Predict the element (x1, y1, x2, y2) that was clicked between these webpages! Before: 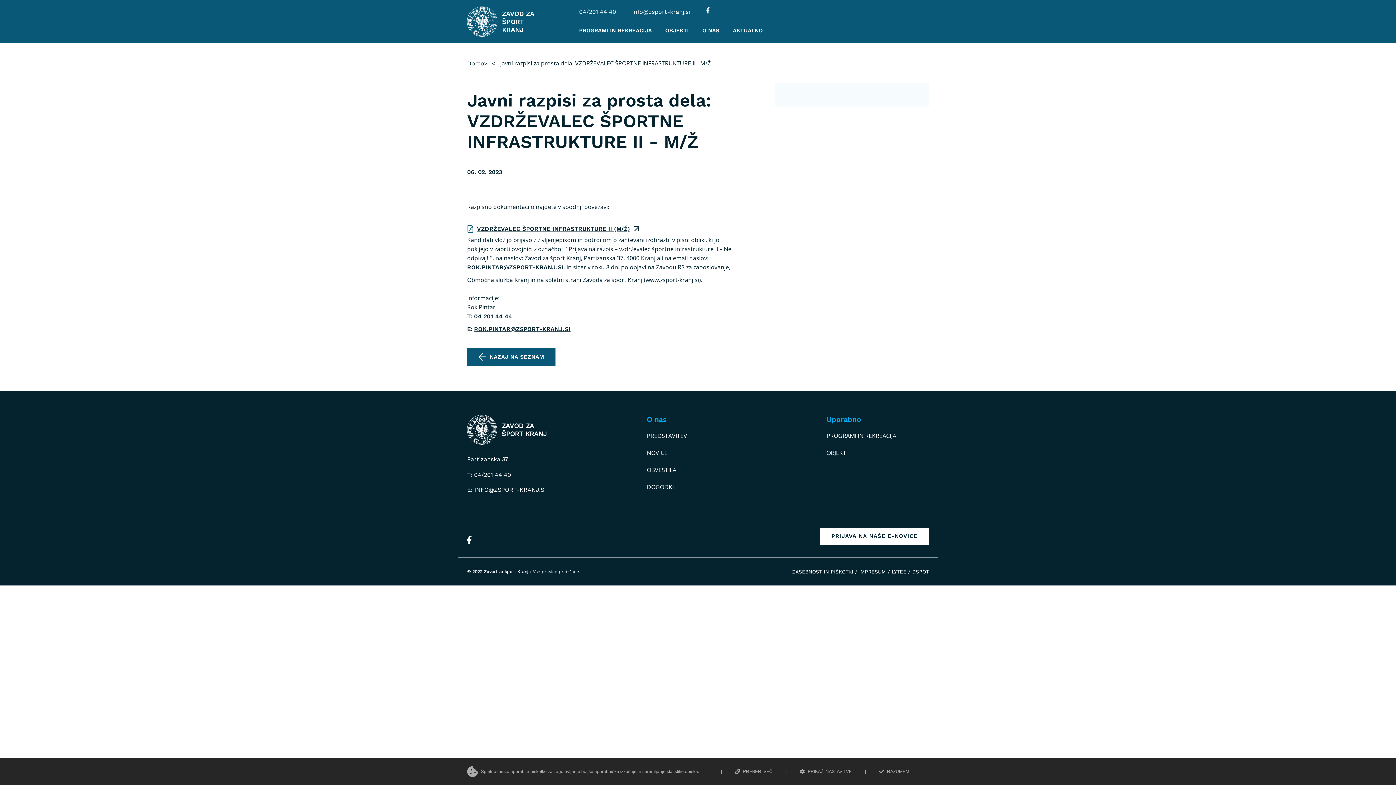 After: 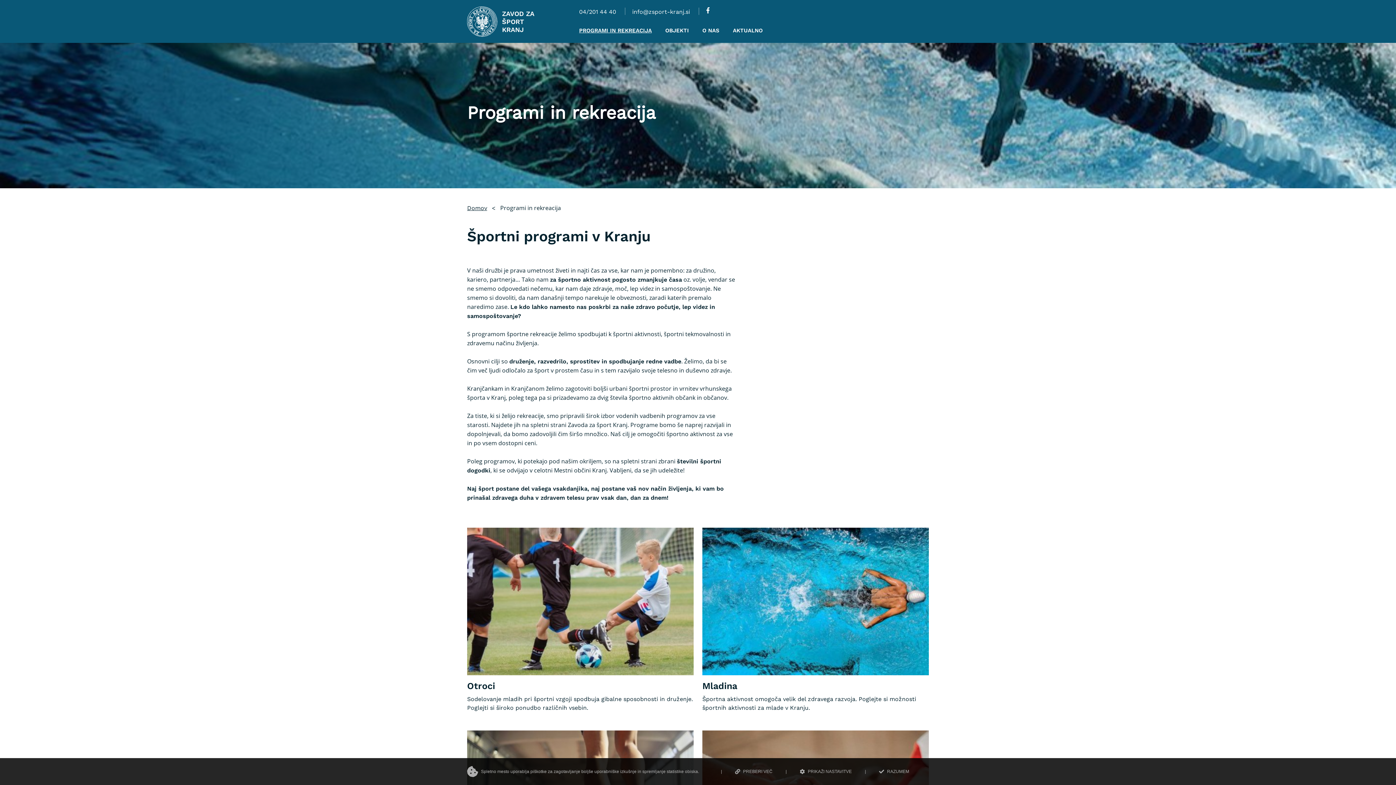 Action: bbox: (579, 24, 652, 43) label: PROGRAMI IN REKREACIJA